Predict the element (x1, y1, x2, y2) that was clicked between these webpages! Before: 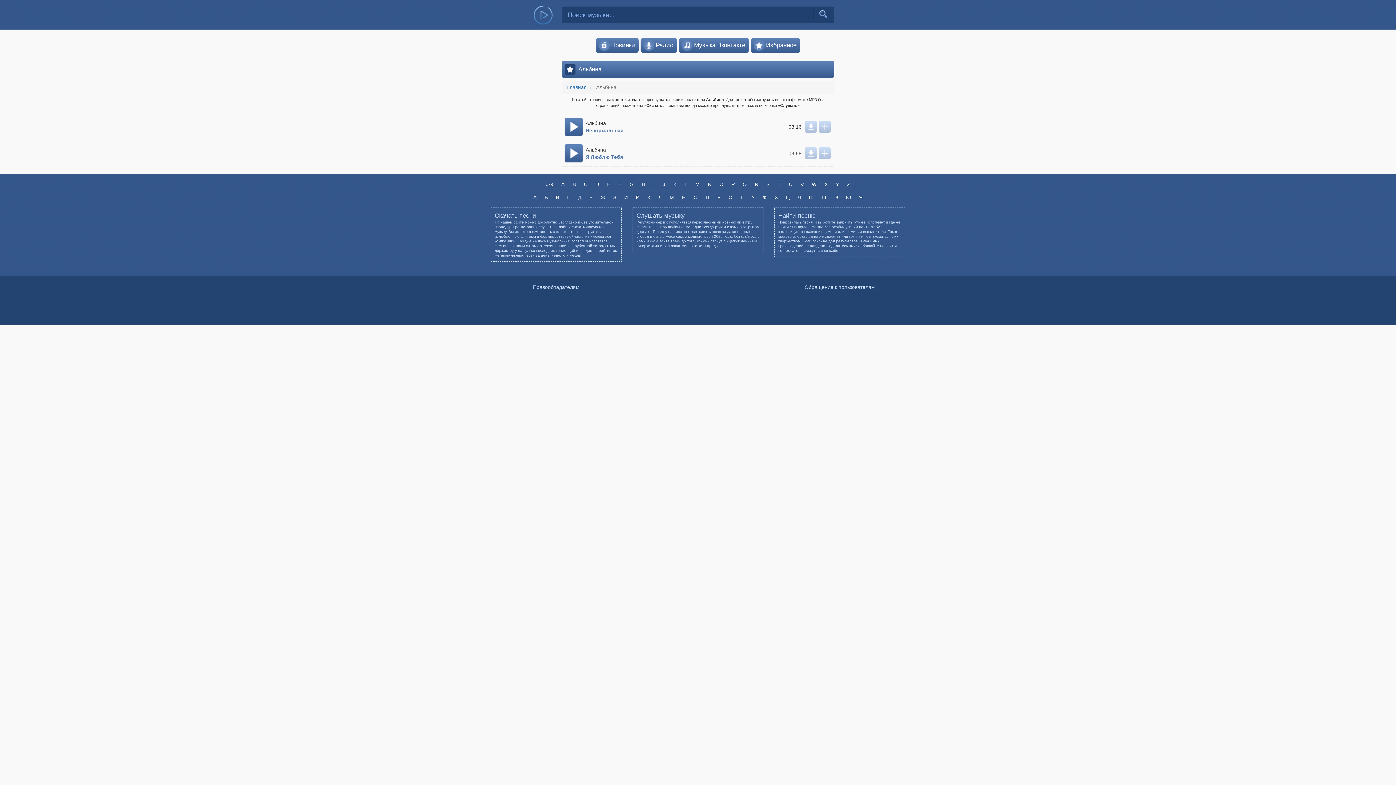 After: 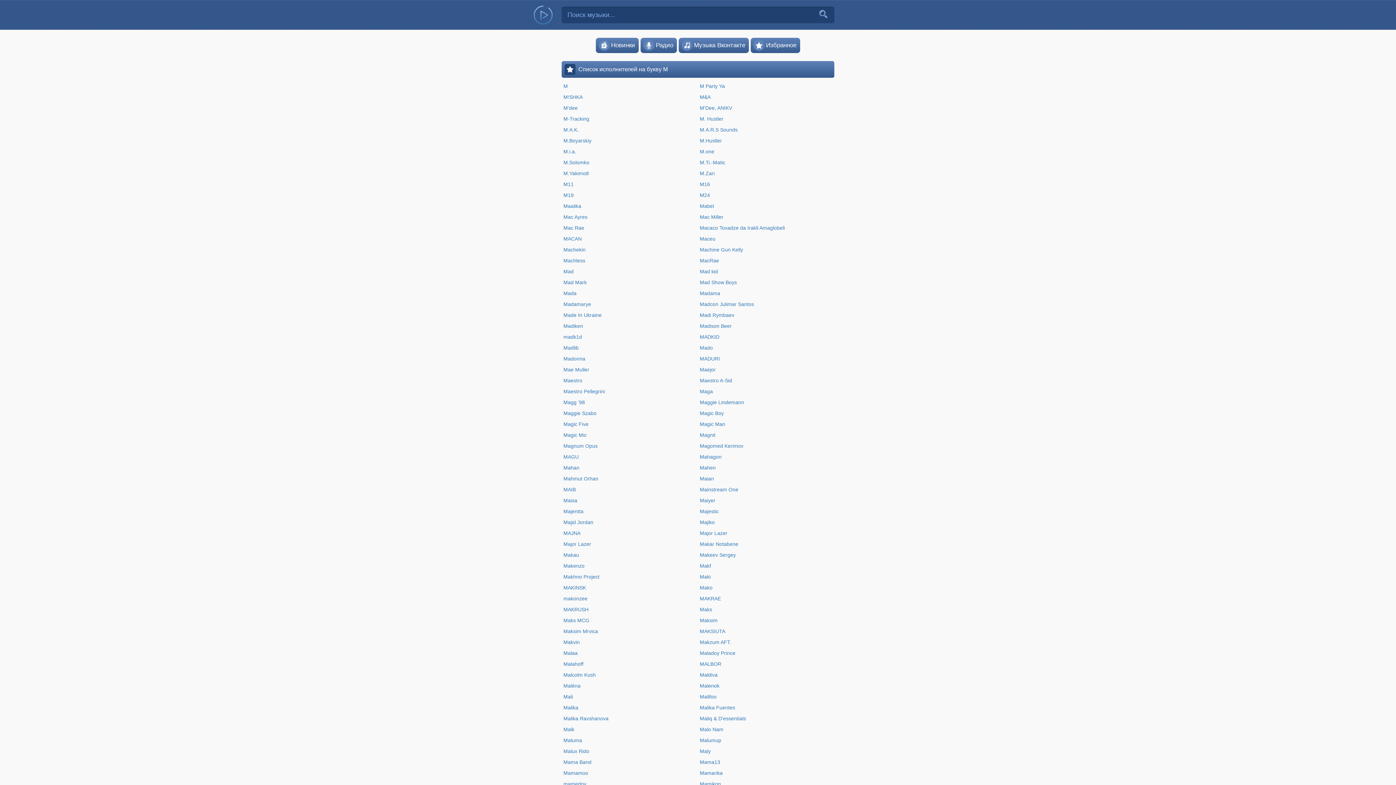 Action: label: M bbox: (692, 178, 702, 189)